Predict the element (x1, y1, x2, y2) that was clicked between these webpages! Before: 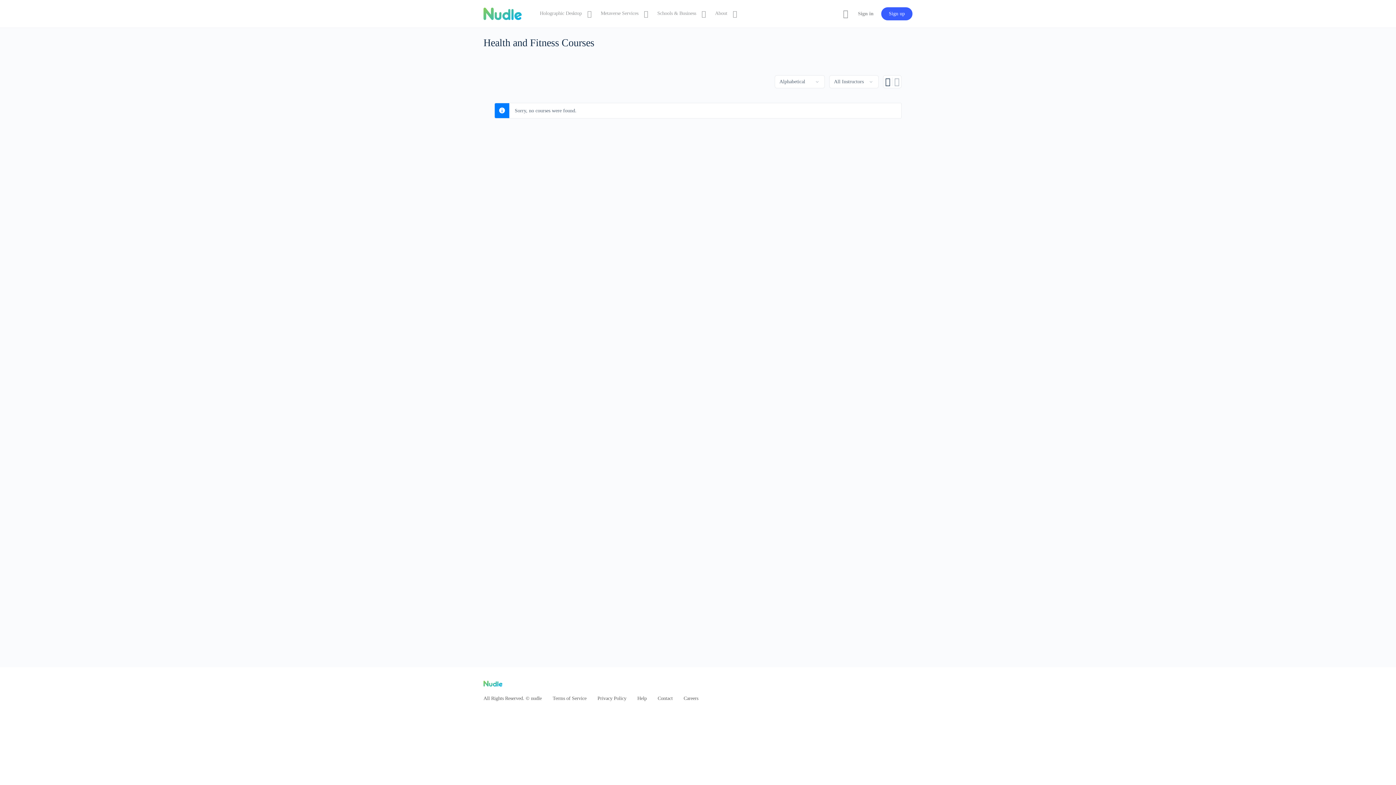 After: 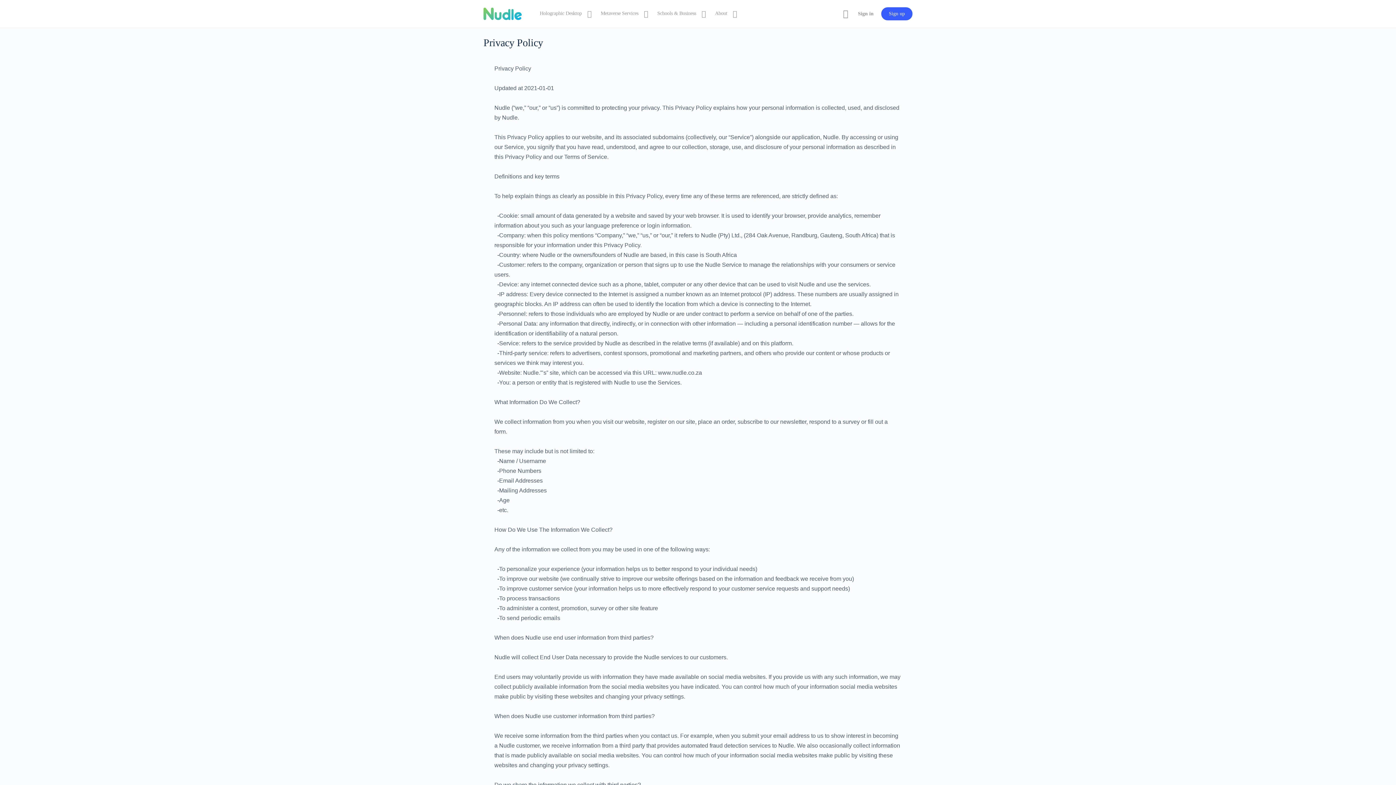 Action: label: Privacy Policy bbox: (597, 696, 626, 701)